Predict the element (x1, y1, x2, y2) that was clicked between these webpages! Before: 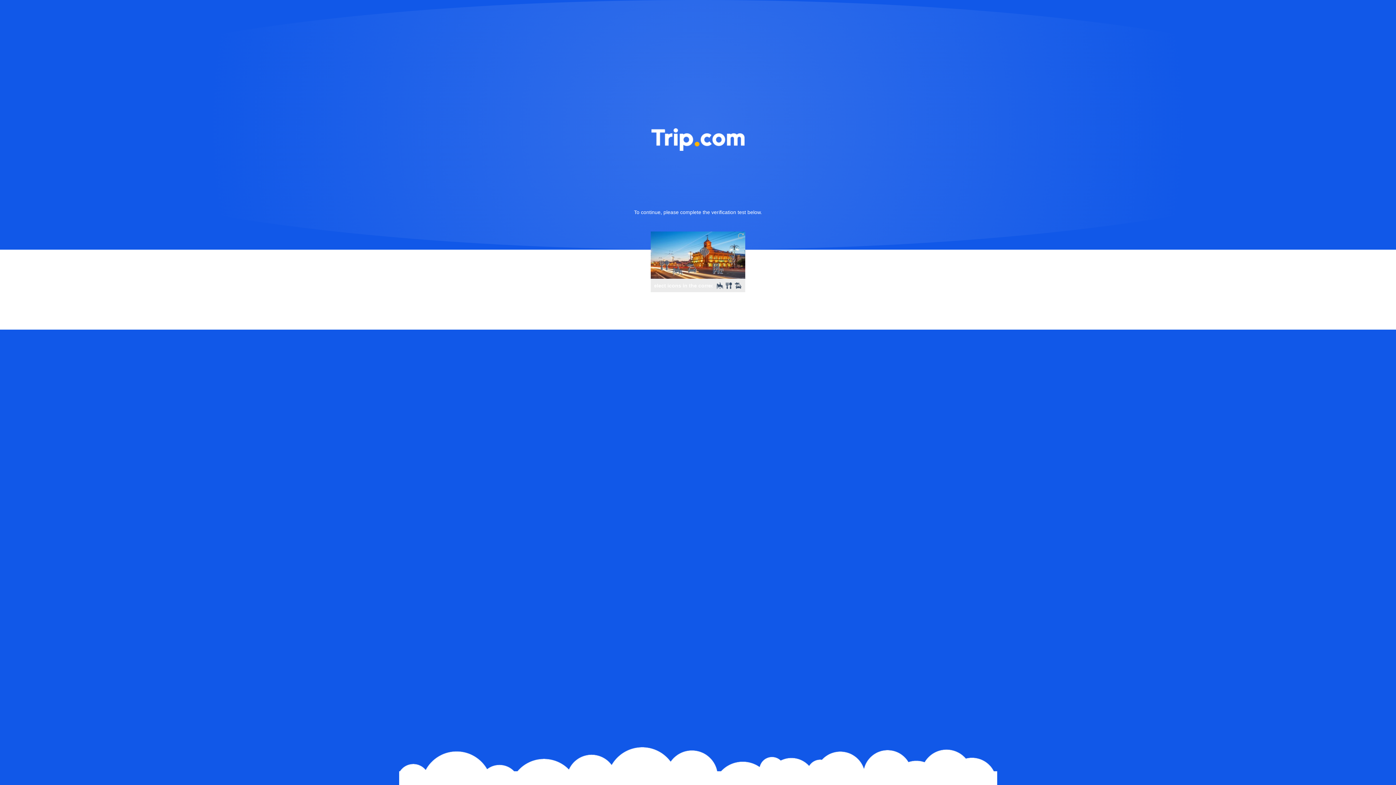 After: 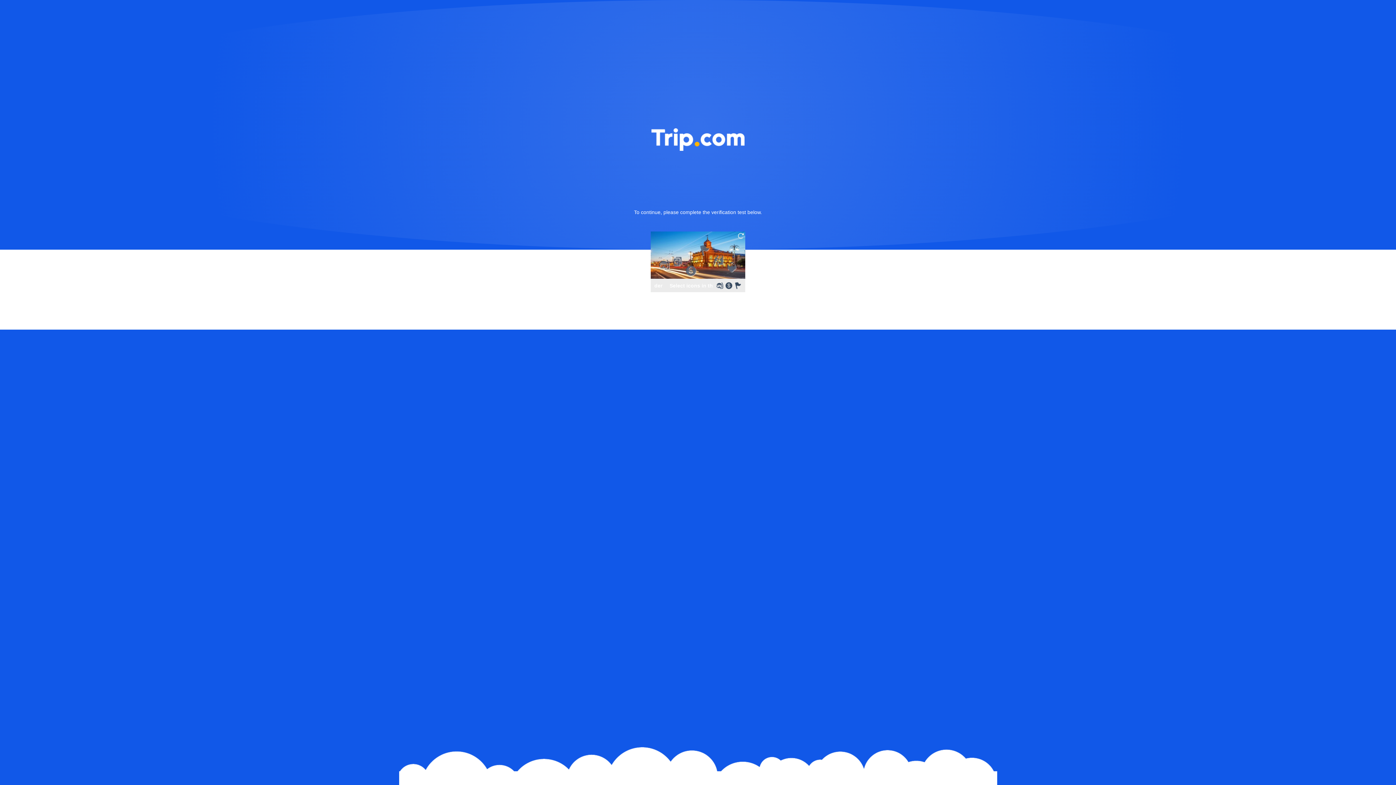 Action: bbox: (736, 231, 745, 240)